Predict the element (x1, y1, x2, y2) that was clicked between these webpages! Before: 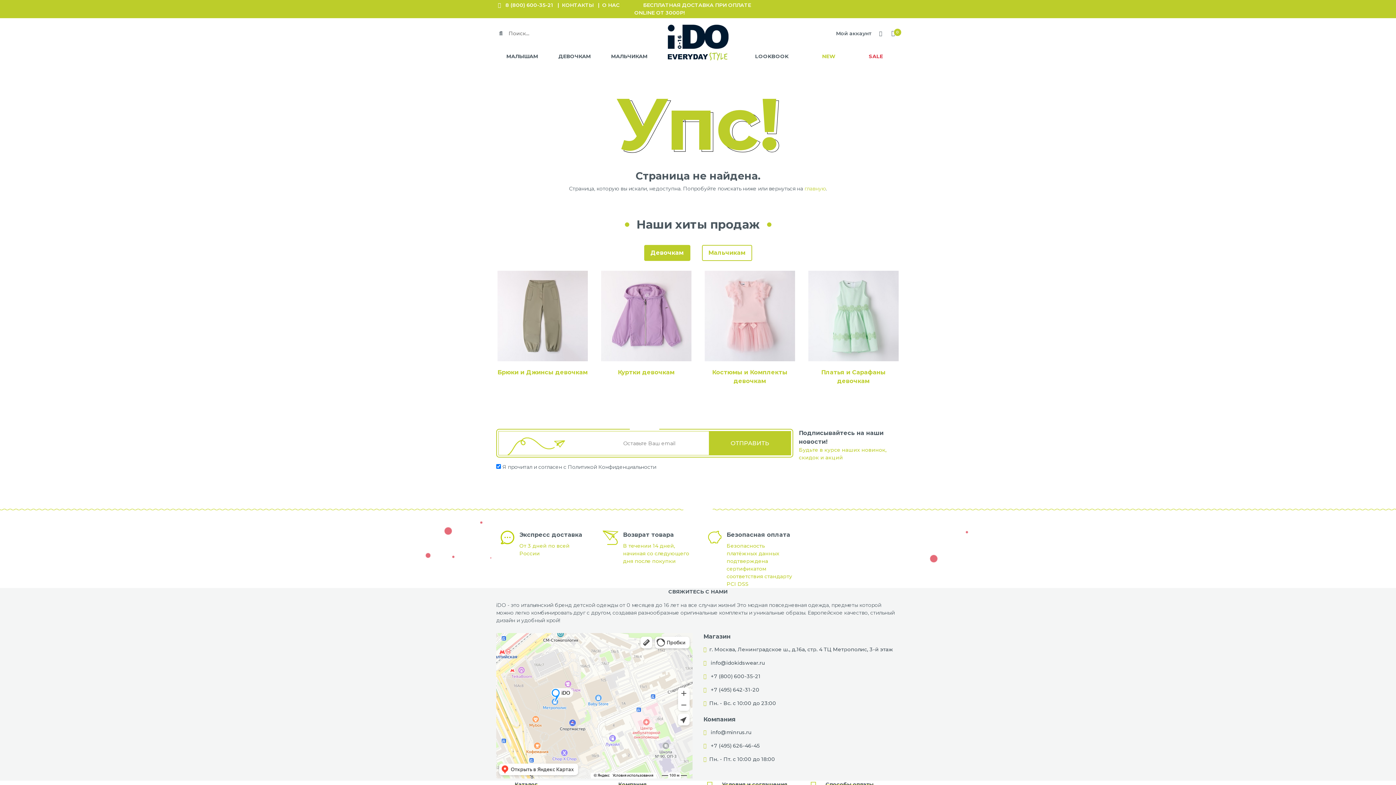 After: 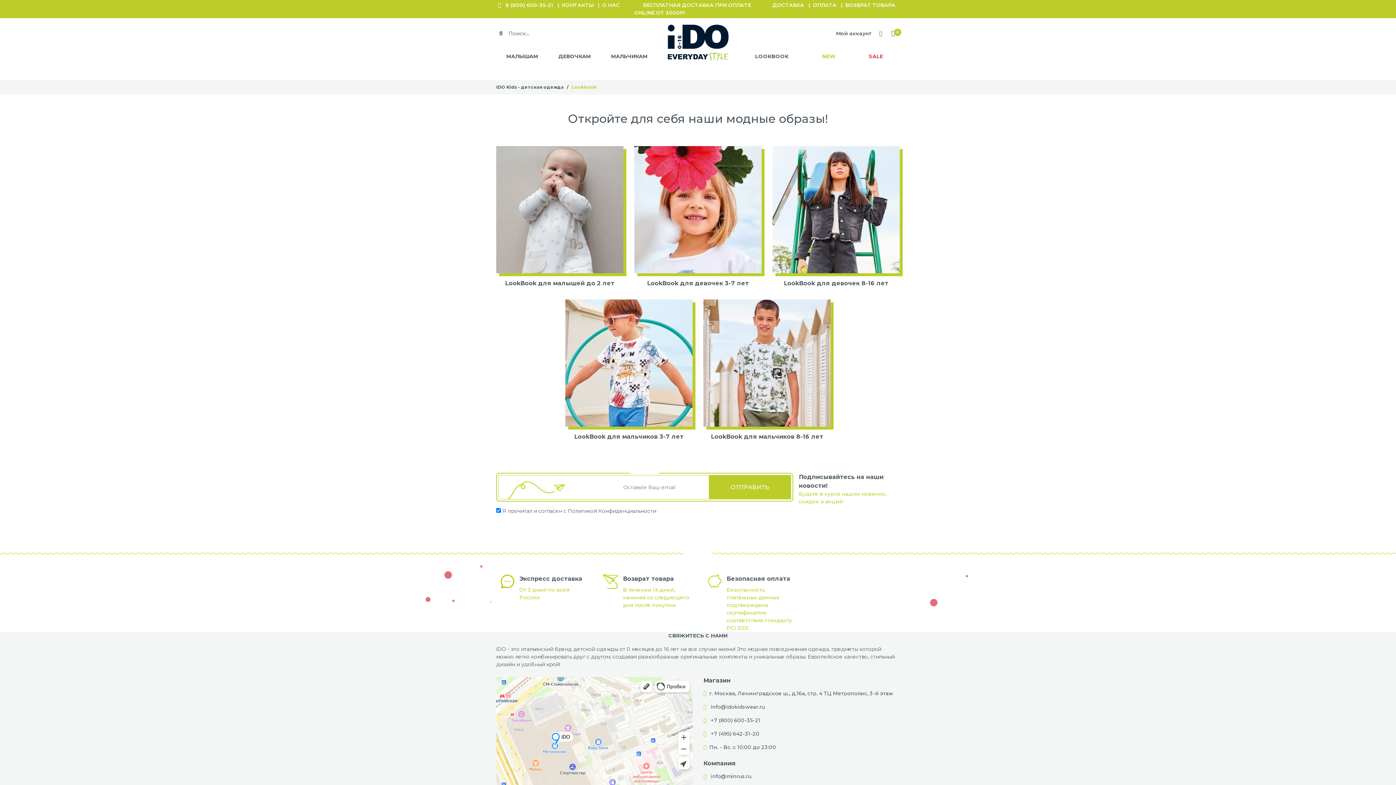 Action: label: LOOKBOOK bbox: (755, 52, 788, 59)